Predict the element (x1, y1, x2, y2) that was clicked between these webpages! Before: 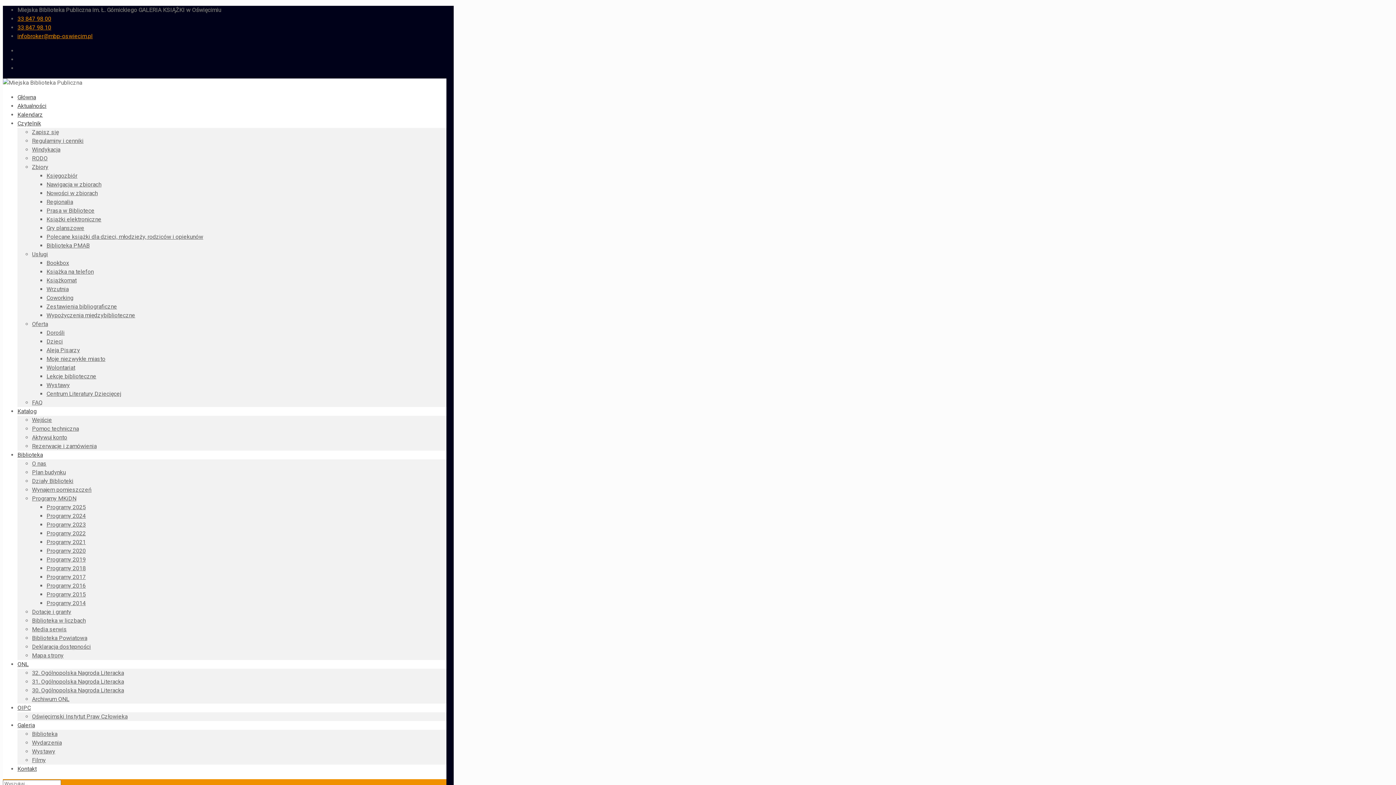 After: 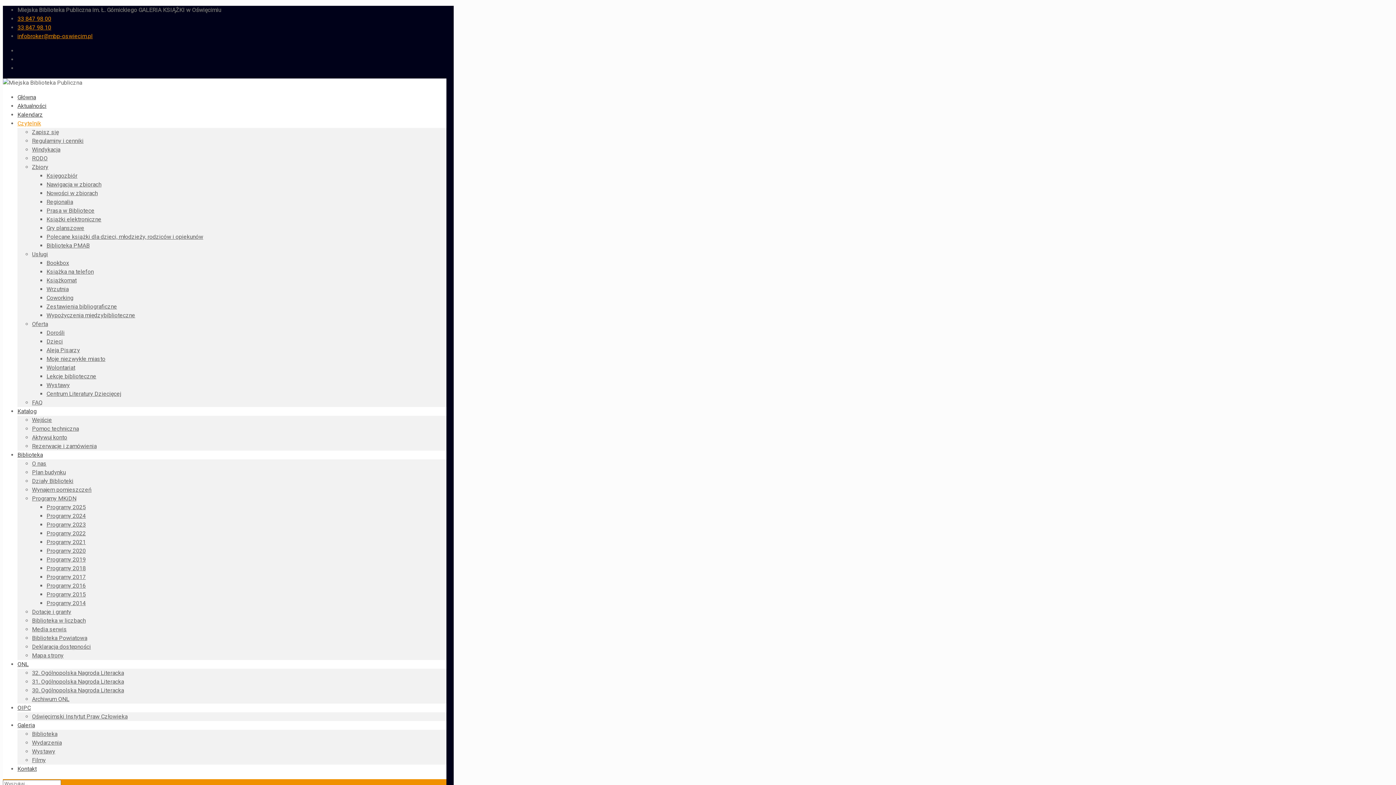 Action: label: Zestawienia bibliograficzne bbox: (46, 303, 117, 310)